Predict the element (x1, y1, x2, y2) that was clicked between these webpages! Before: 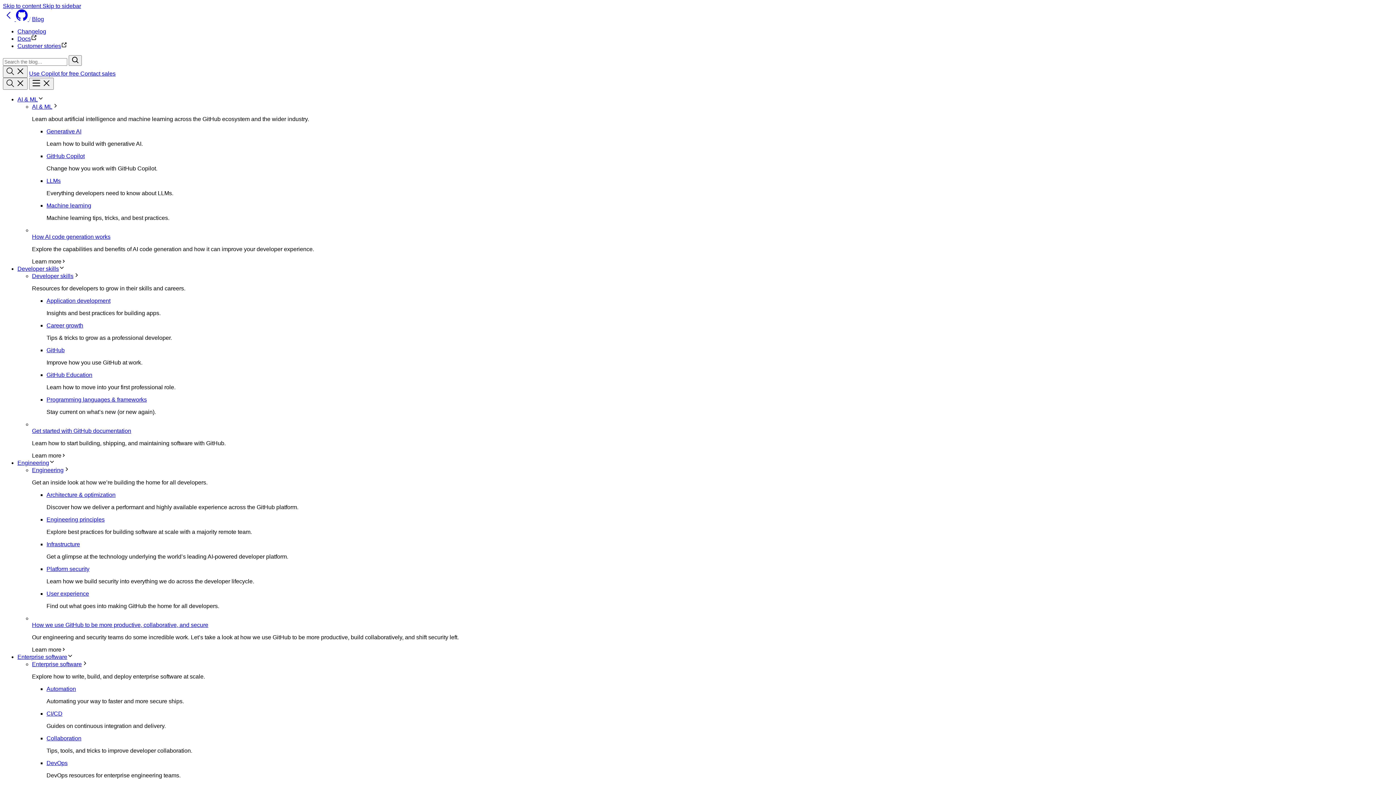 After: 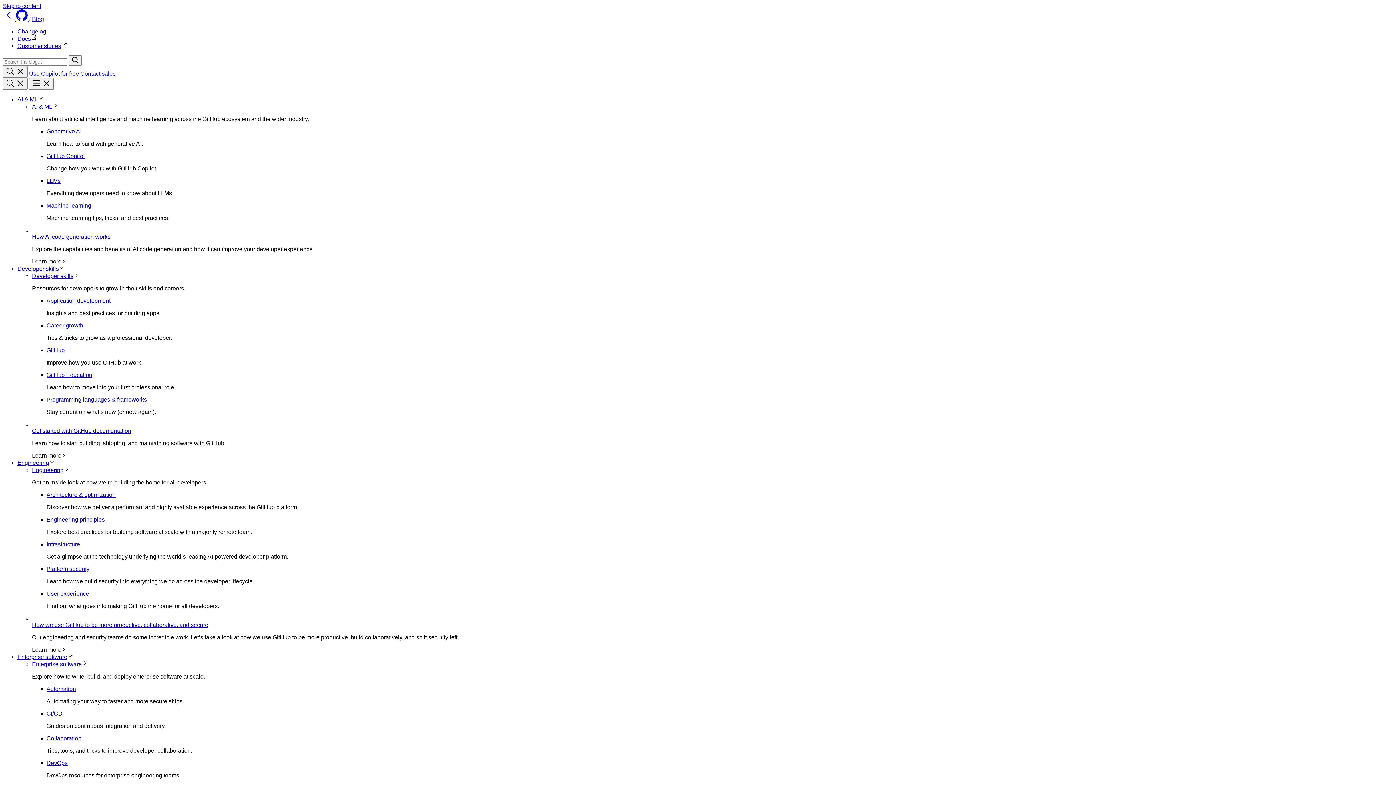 Action: bbox: (46, 686, 76, 692) label: Automation